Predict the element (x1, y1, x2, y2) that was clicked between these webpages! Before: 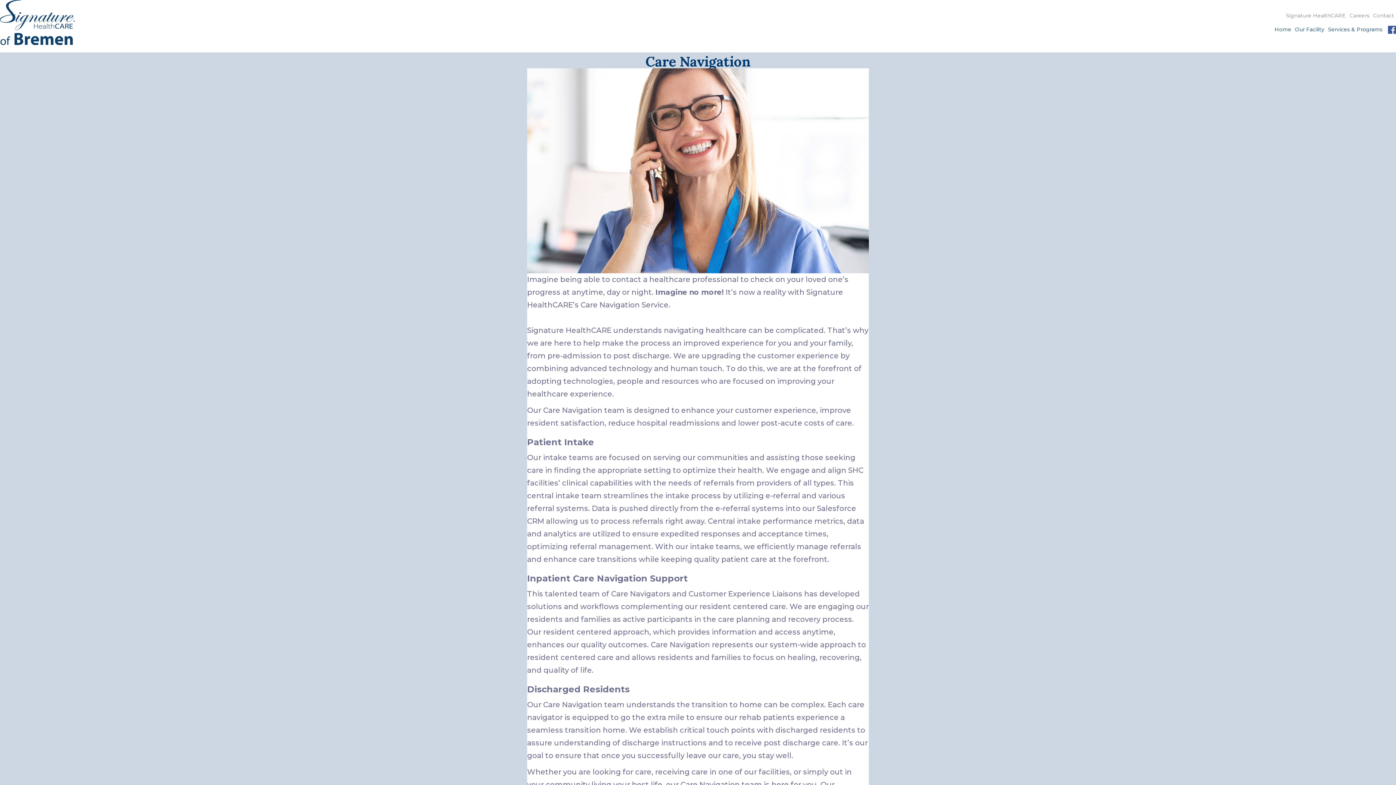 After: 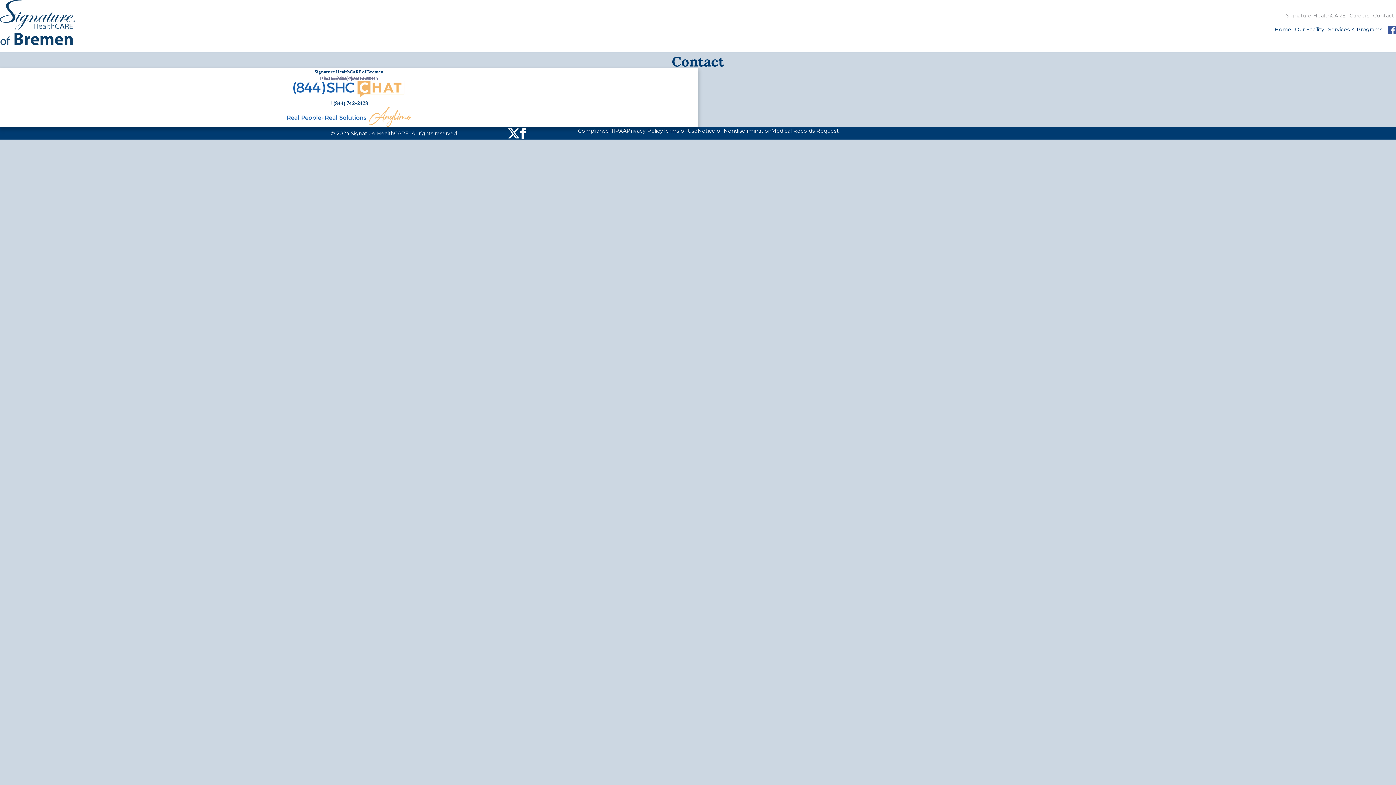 Action: bbox: (1373, 10, 1394, 21) label: Contact